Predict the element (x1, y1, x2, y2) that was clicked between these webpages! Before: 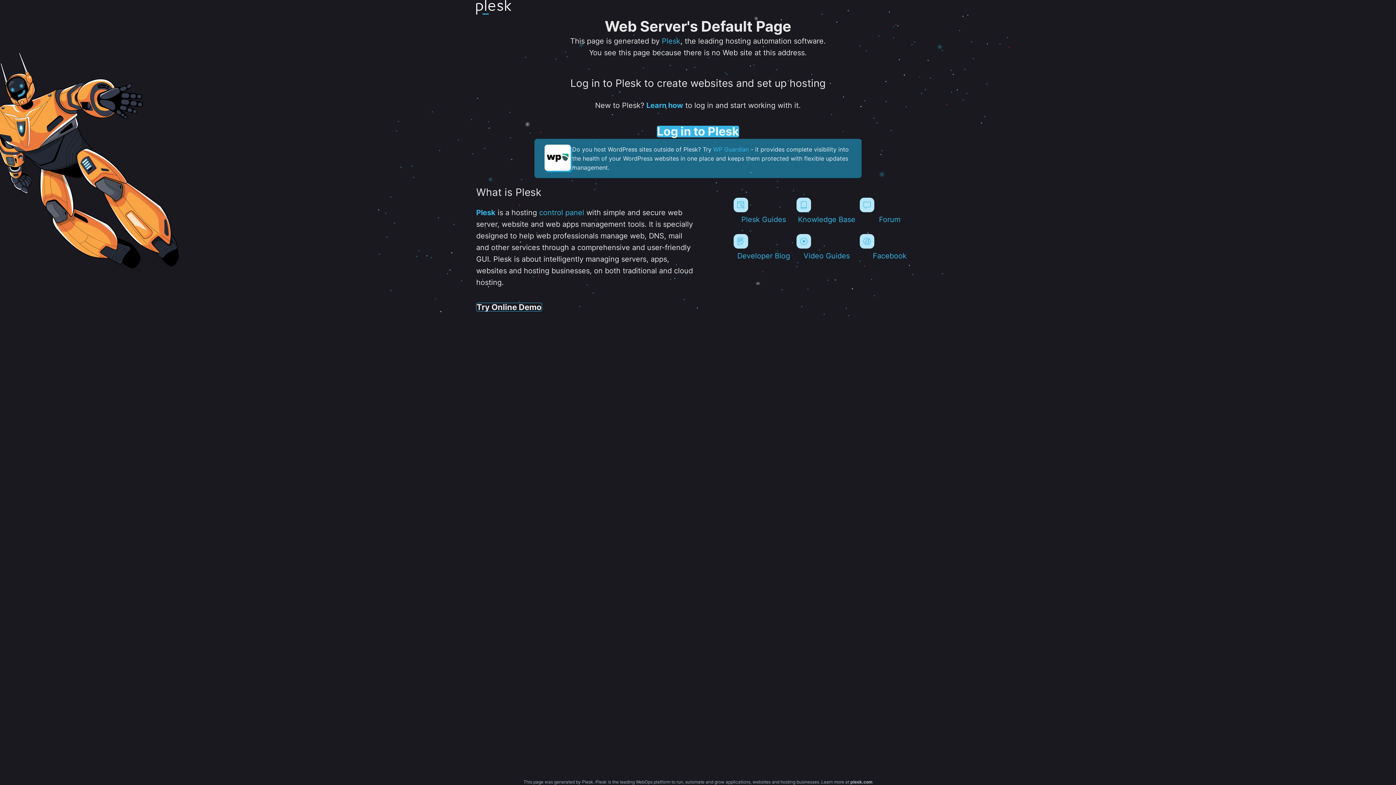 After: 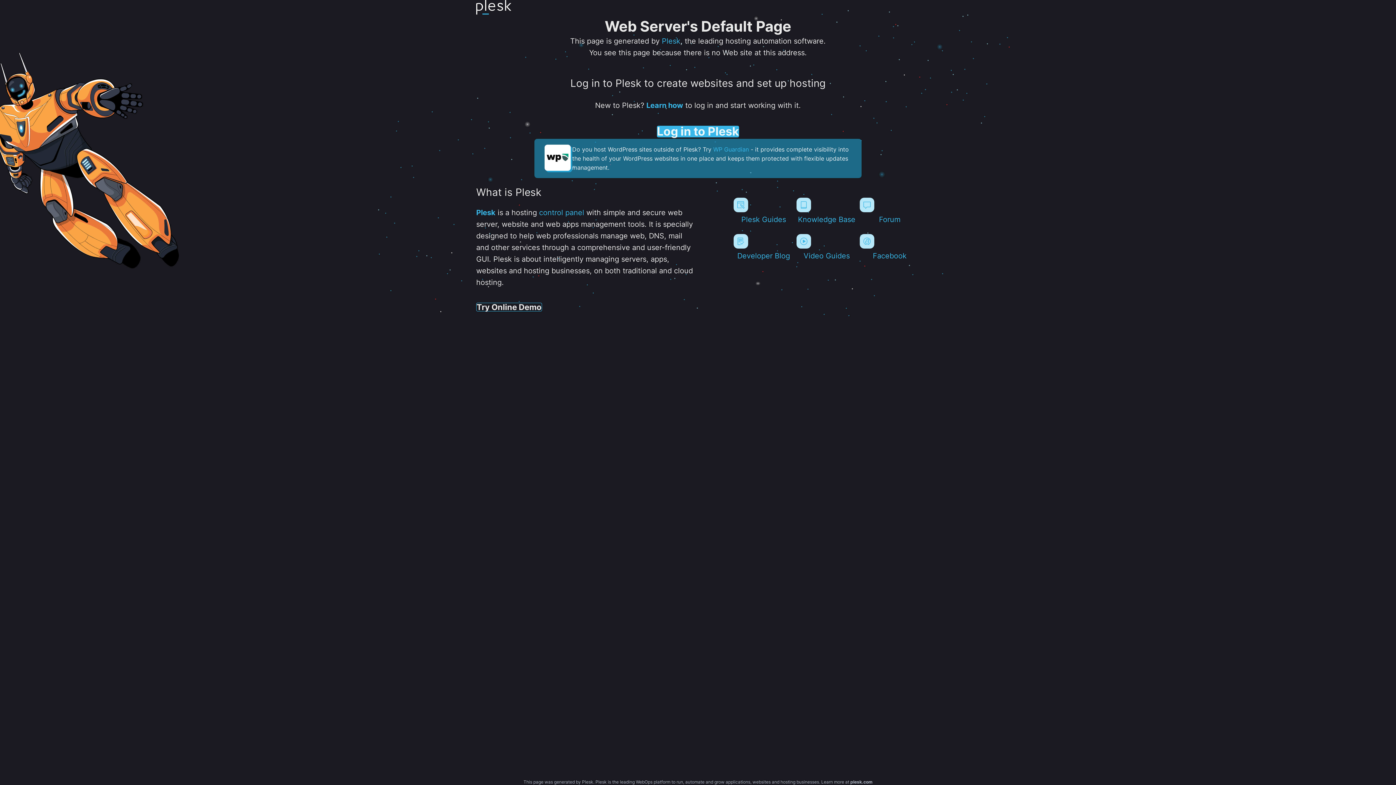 Action: bbox: (476, 0, 511, 17)